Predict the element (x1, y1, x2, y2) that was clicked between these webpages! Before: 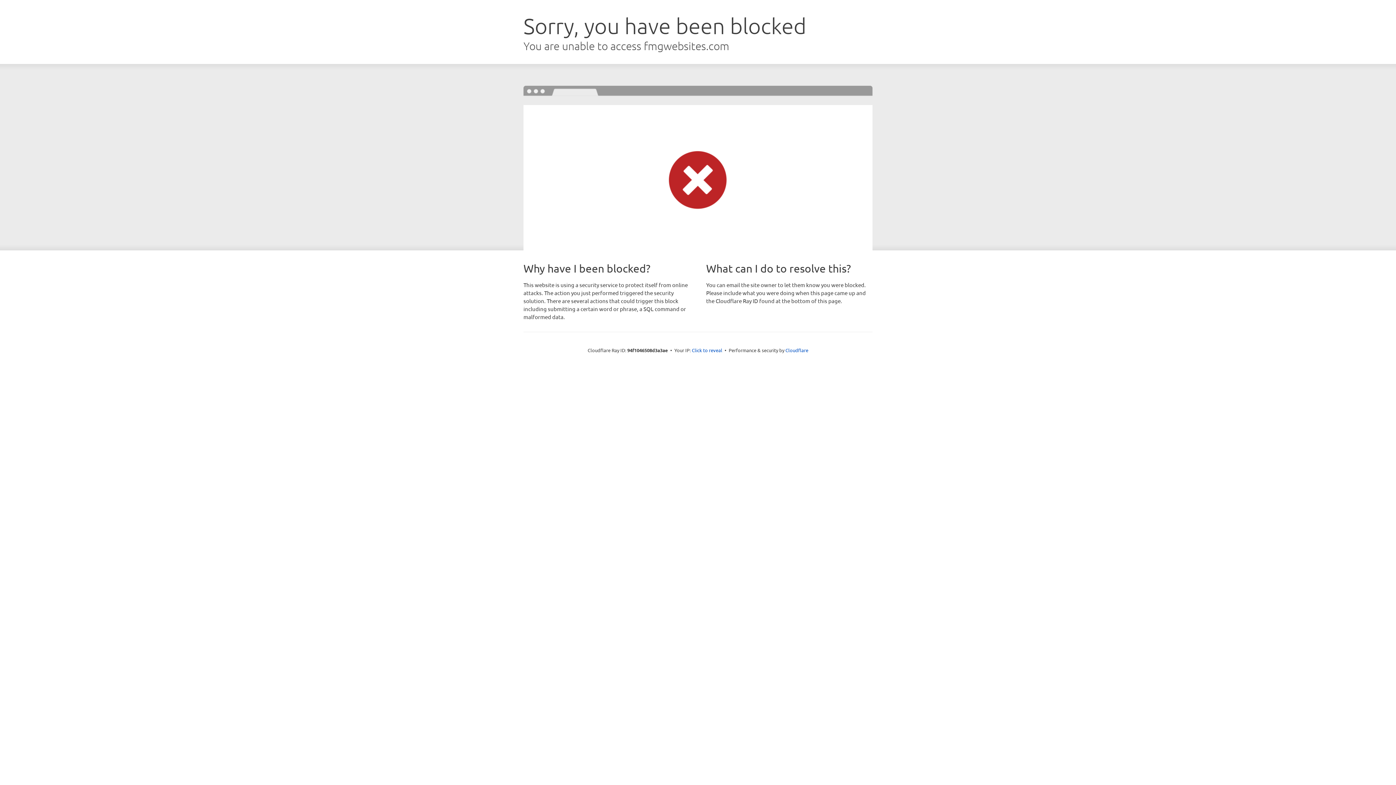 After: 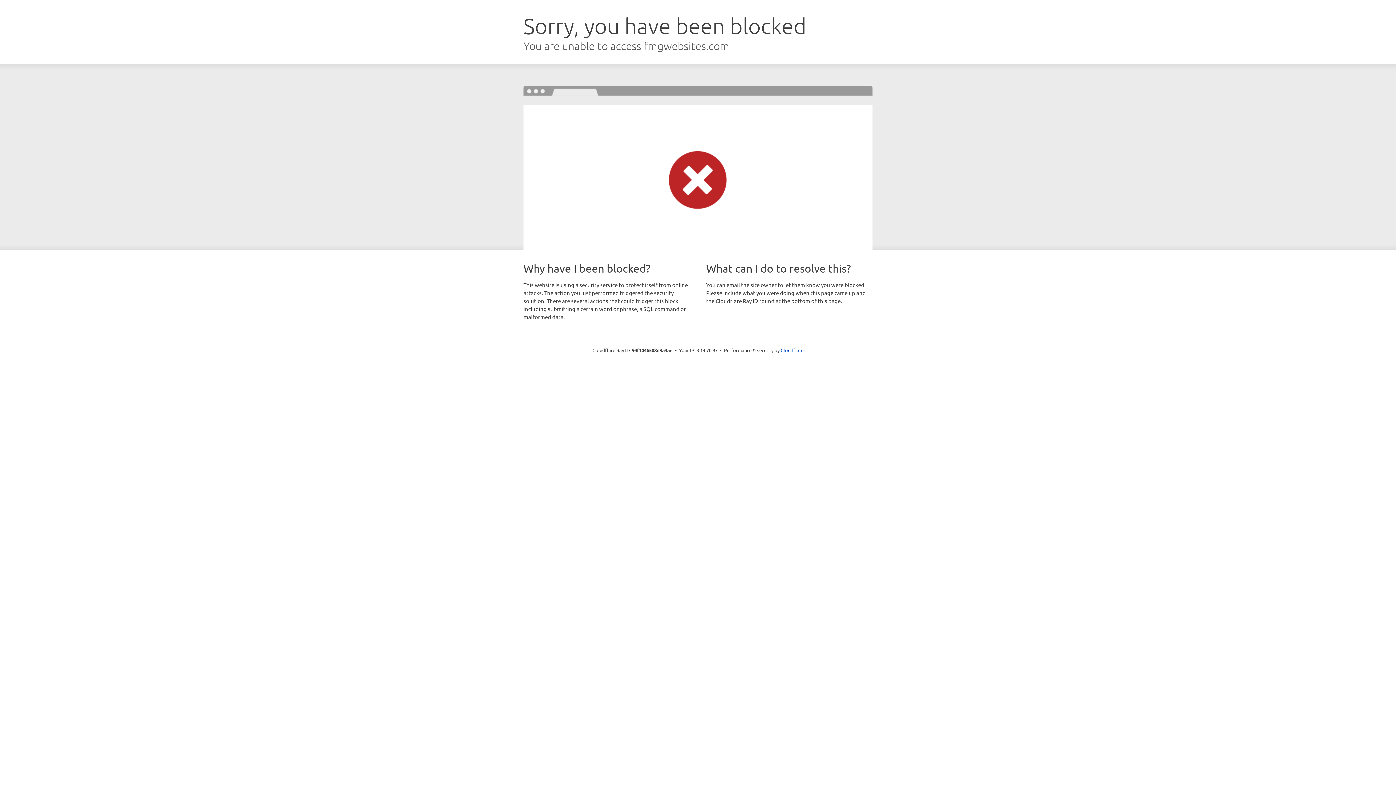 Action: bbox: (692, 346, 722, 353) label: Click to reveal